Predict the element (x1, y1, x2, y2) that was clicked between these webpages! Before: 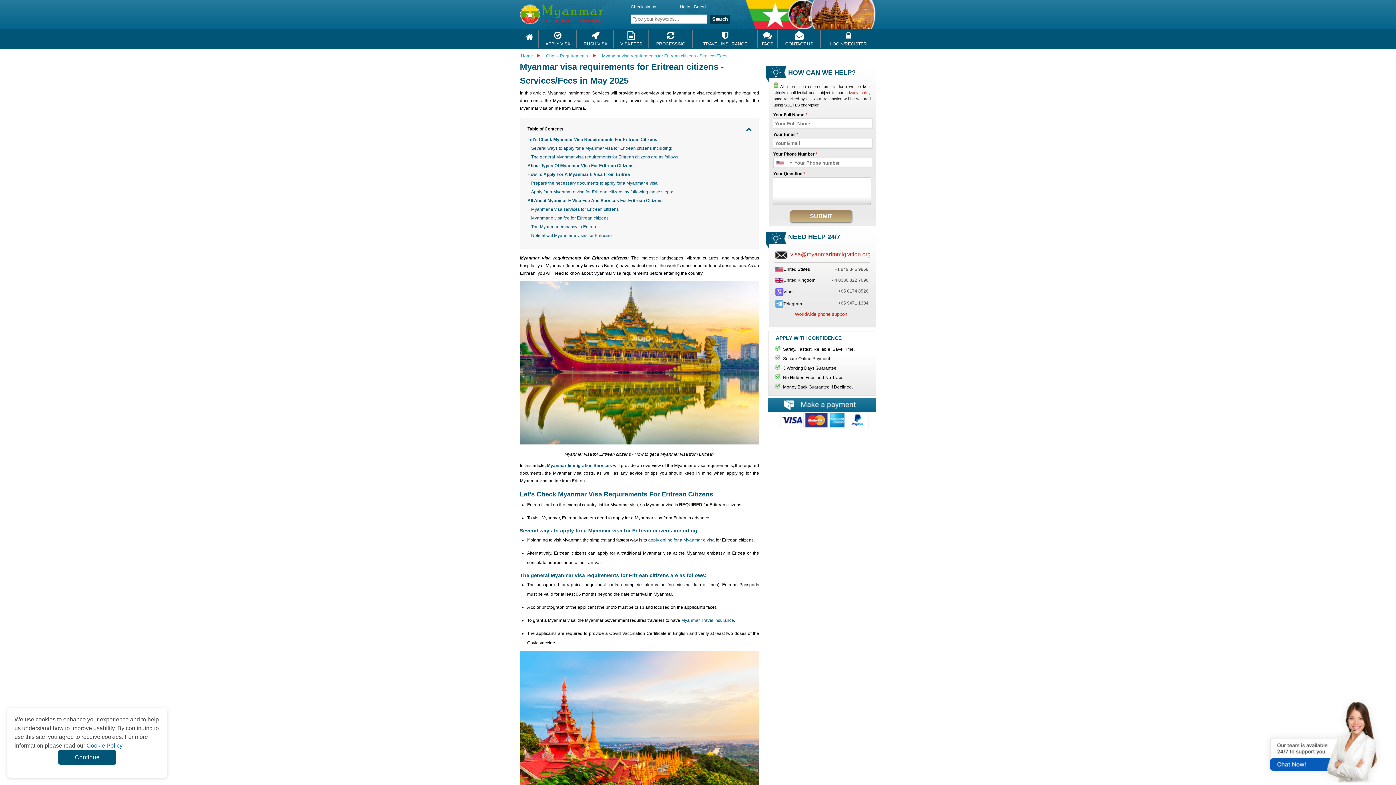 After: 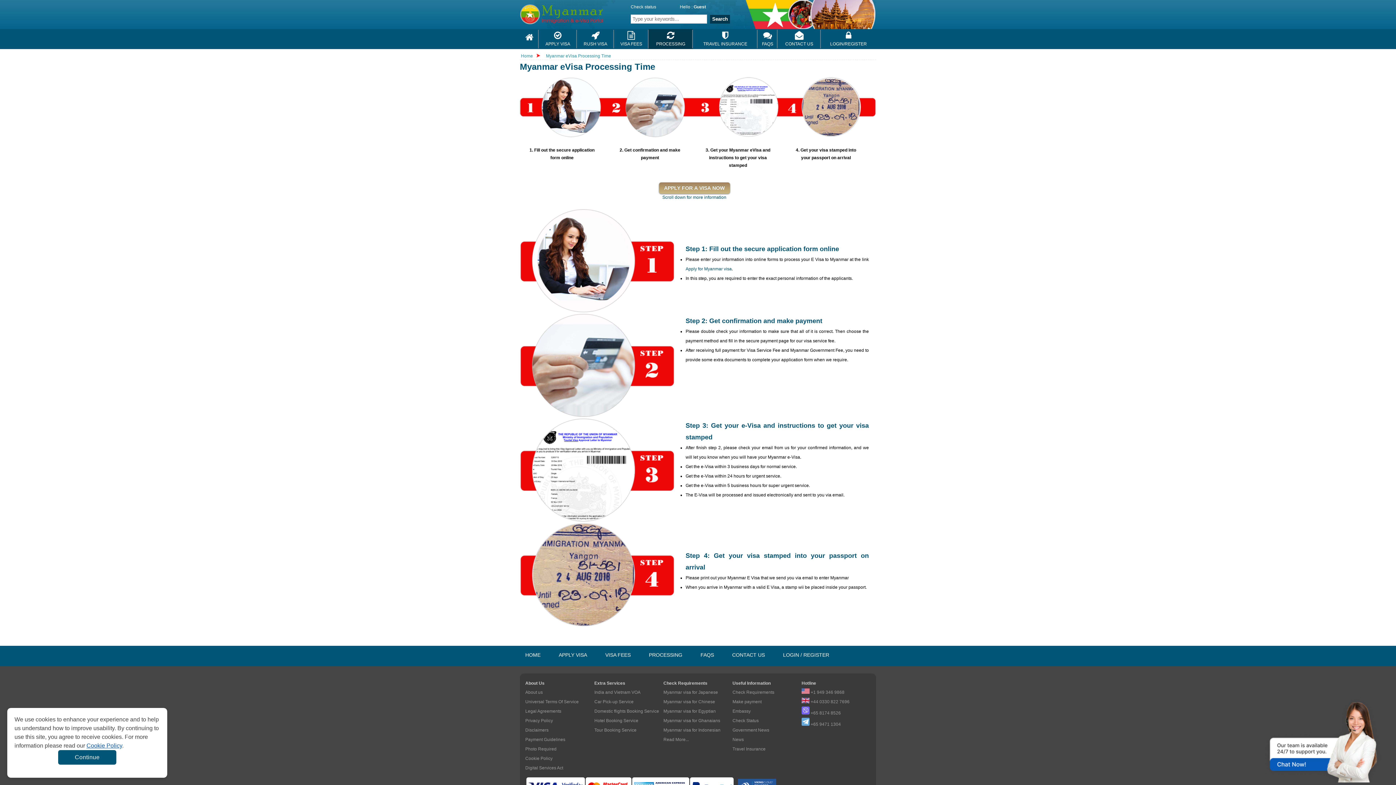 Action: bbox: (648, 29, 693, 49) label: PROCESSING